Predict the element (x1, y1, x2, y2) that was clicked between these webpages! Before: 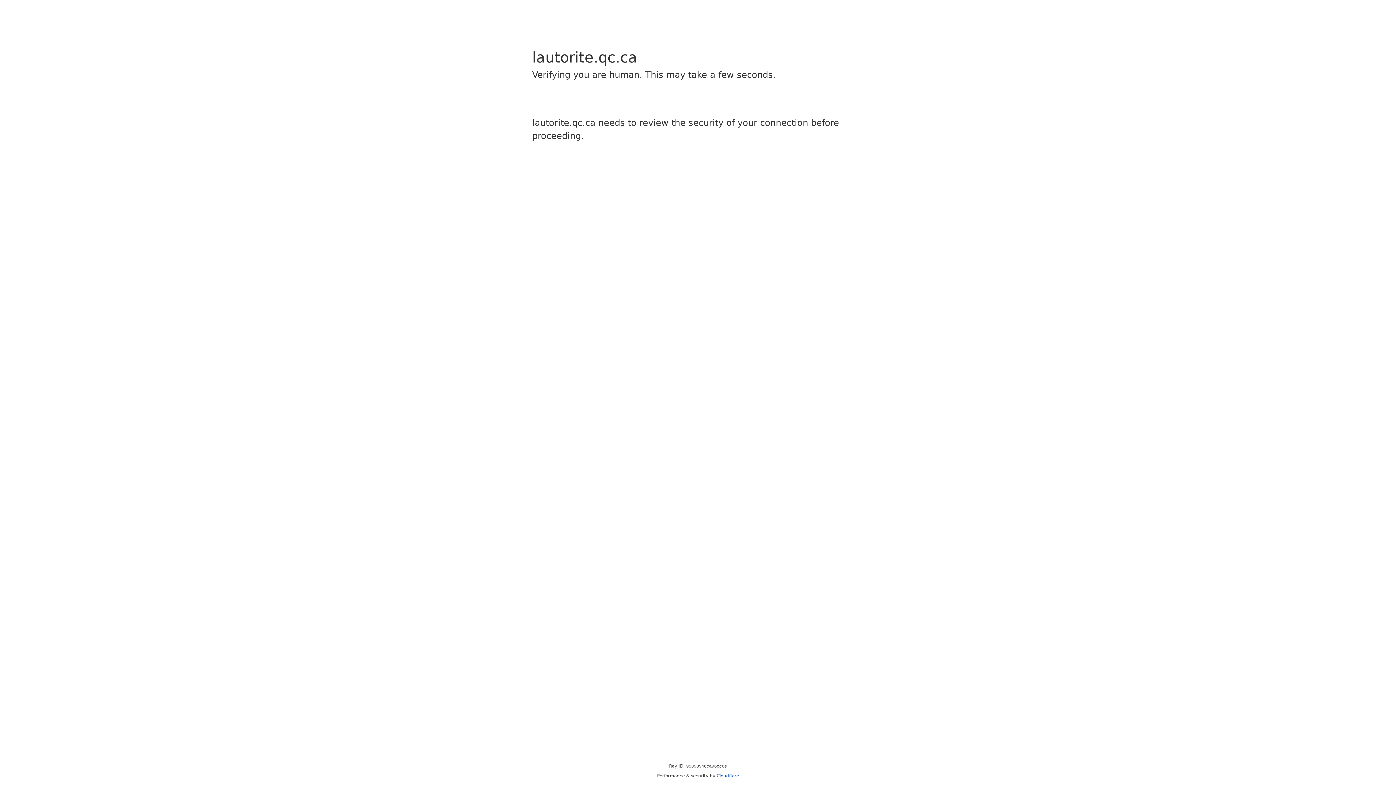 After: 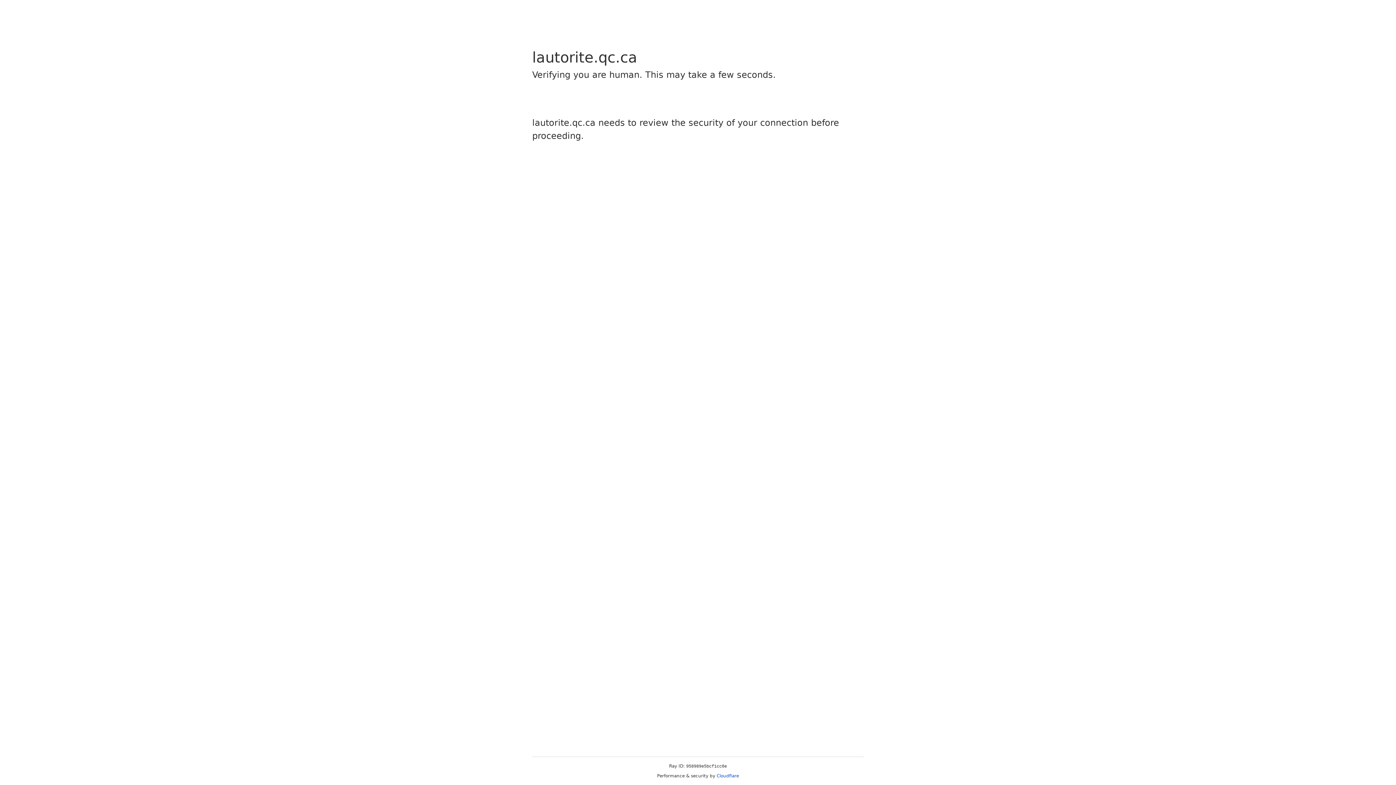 Action: label: Cloudflare bbox: (716, 773, 739, 778)